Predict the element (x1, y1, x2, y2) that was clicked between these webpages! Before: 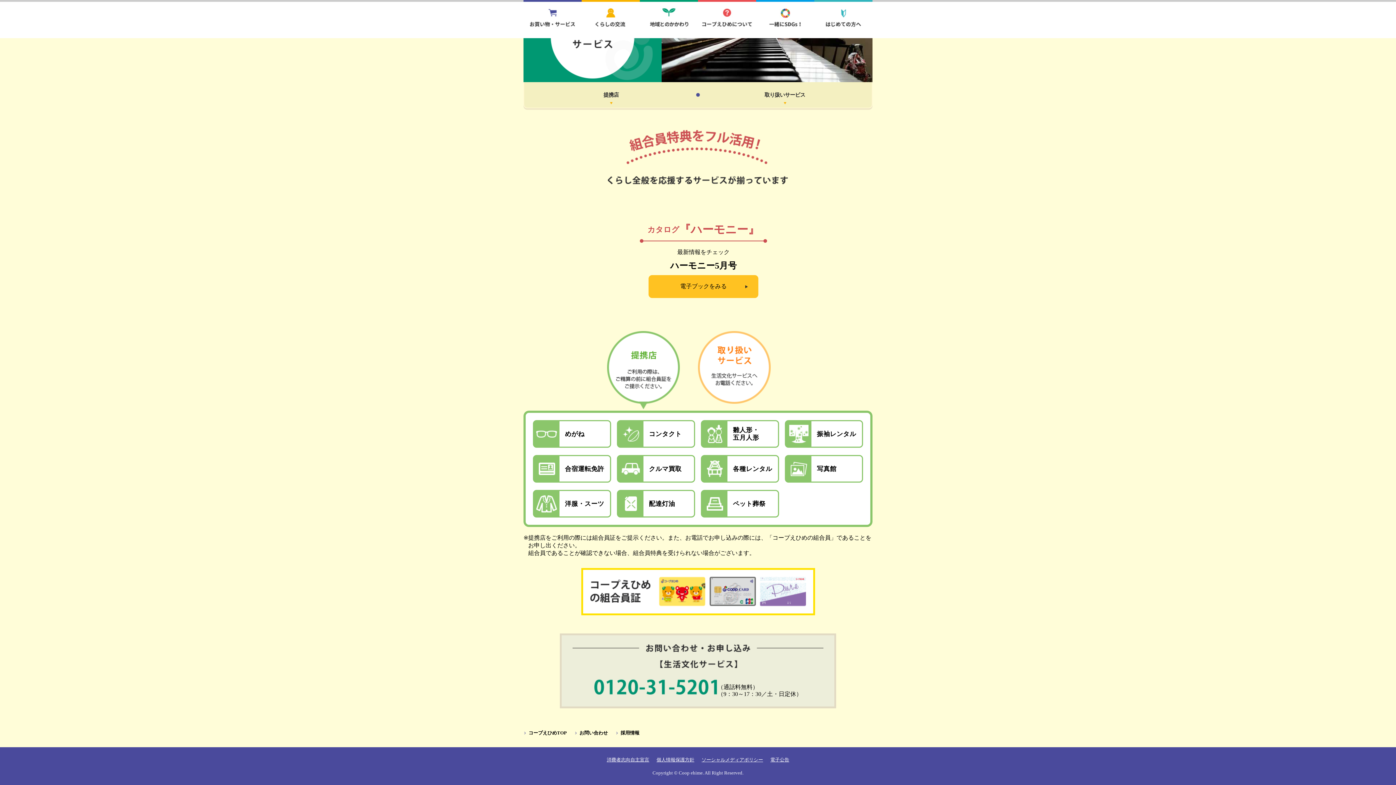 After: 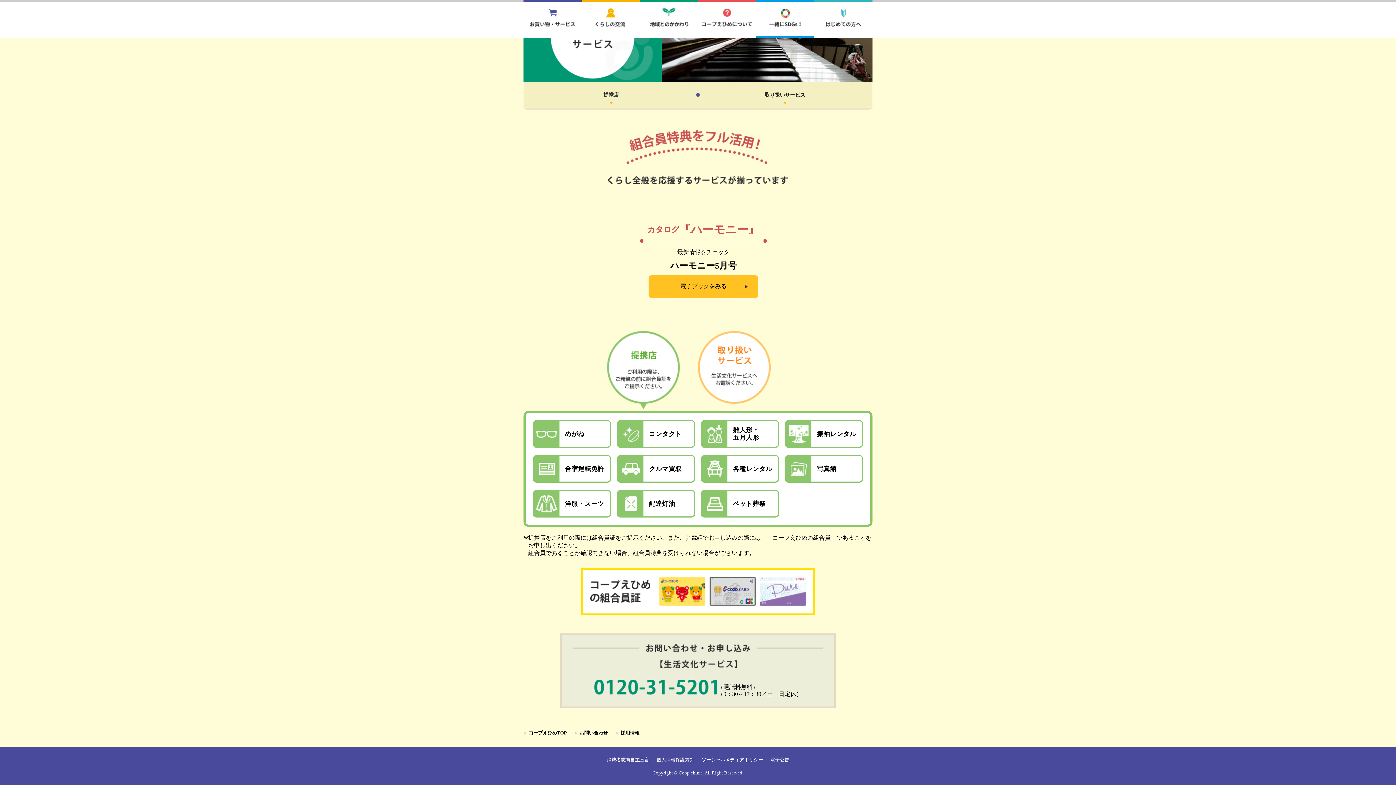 Action: bbox: (756, 28, 814, 34)